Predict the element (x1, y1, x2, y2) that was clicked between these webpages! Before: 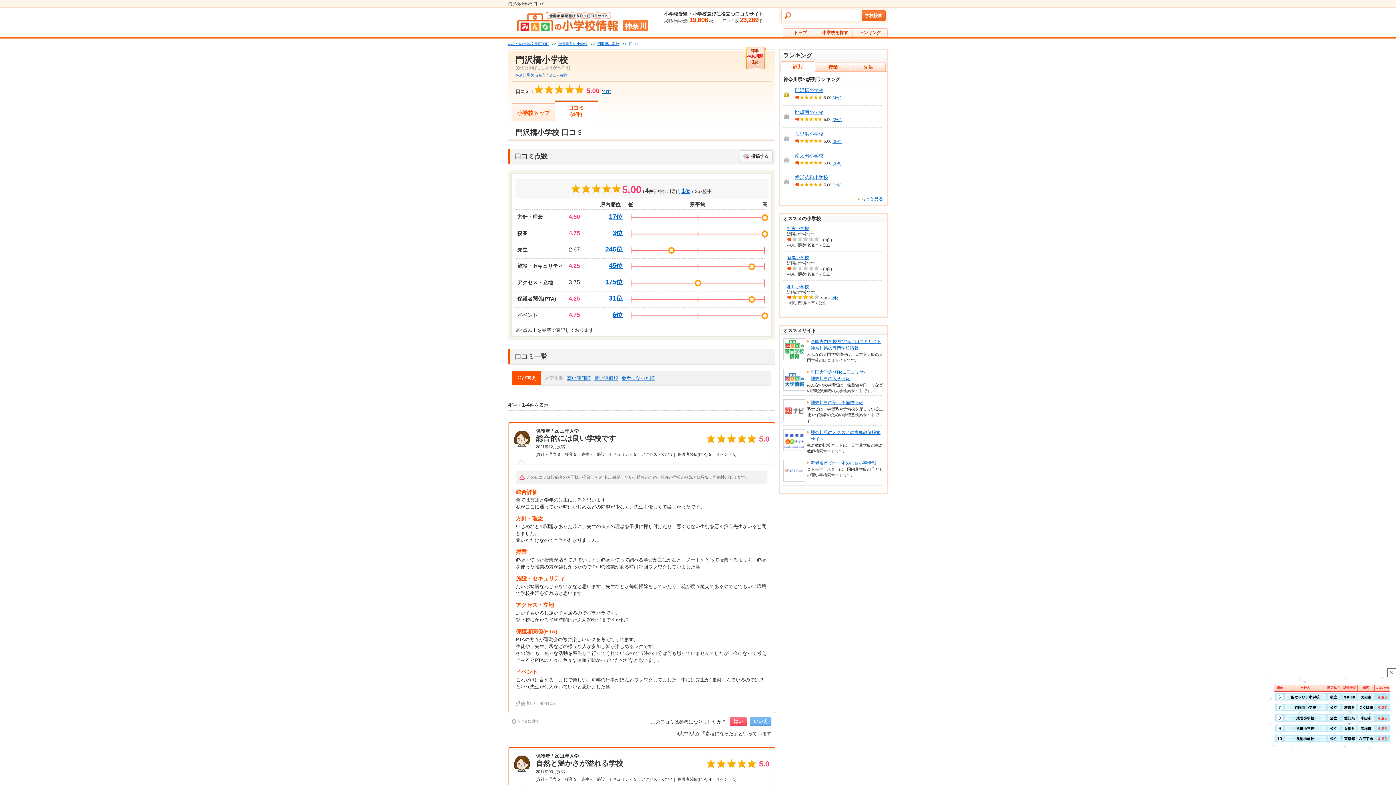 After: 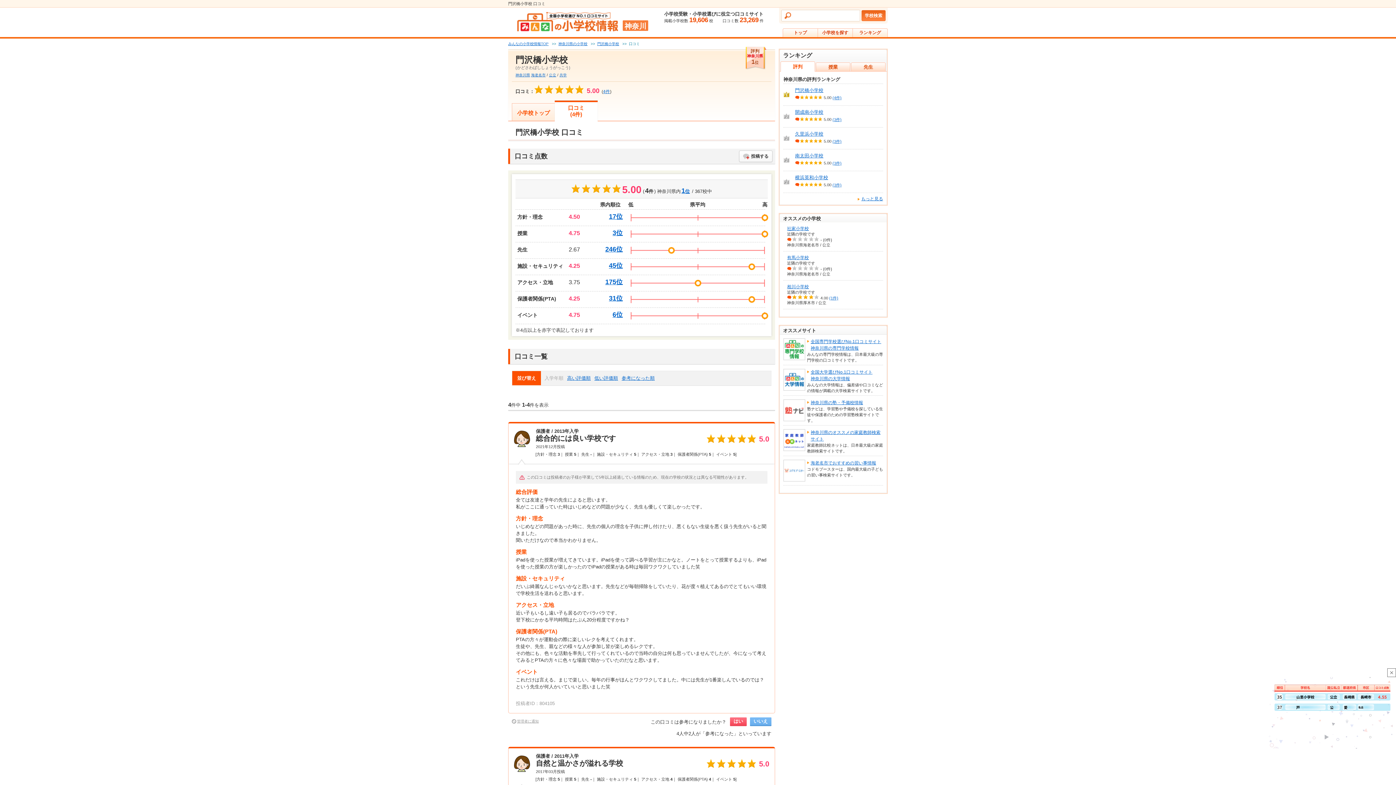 Action: label: 学校検索 bbox: (861, 10, 885, 21)